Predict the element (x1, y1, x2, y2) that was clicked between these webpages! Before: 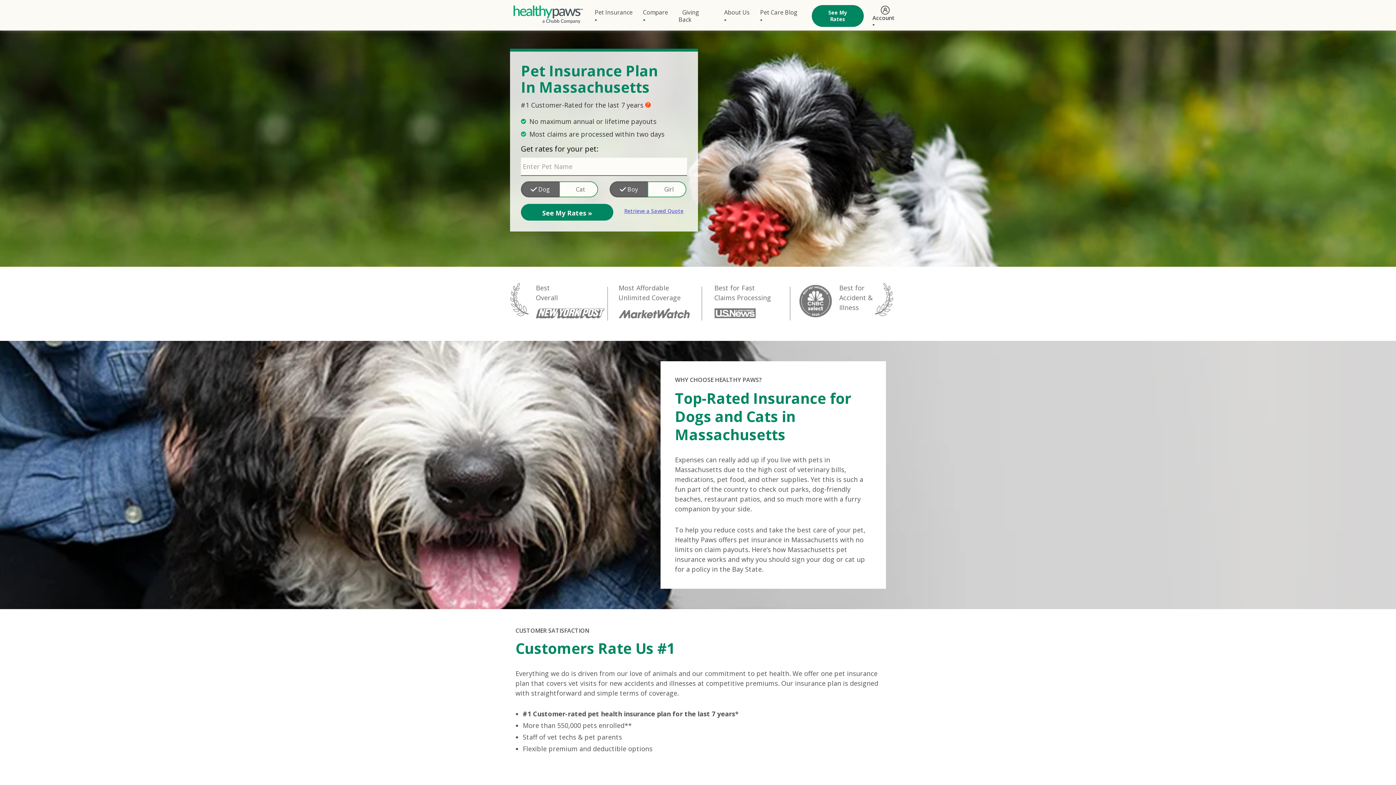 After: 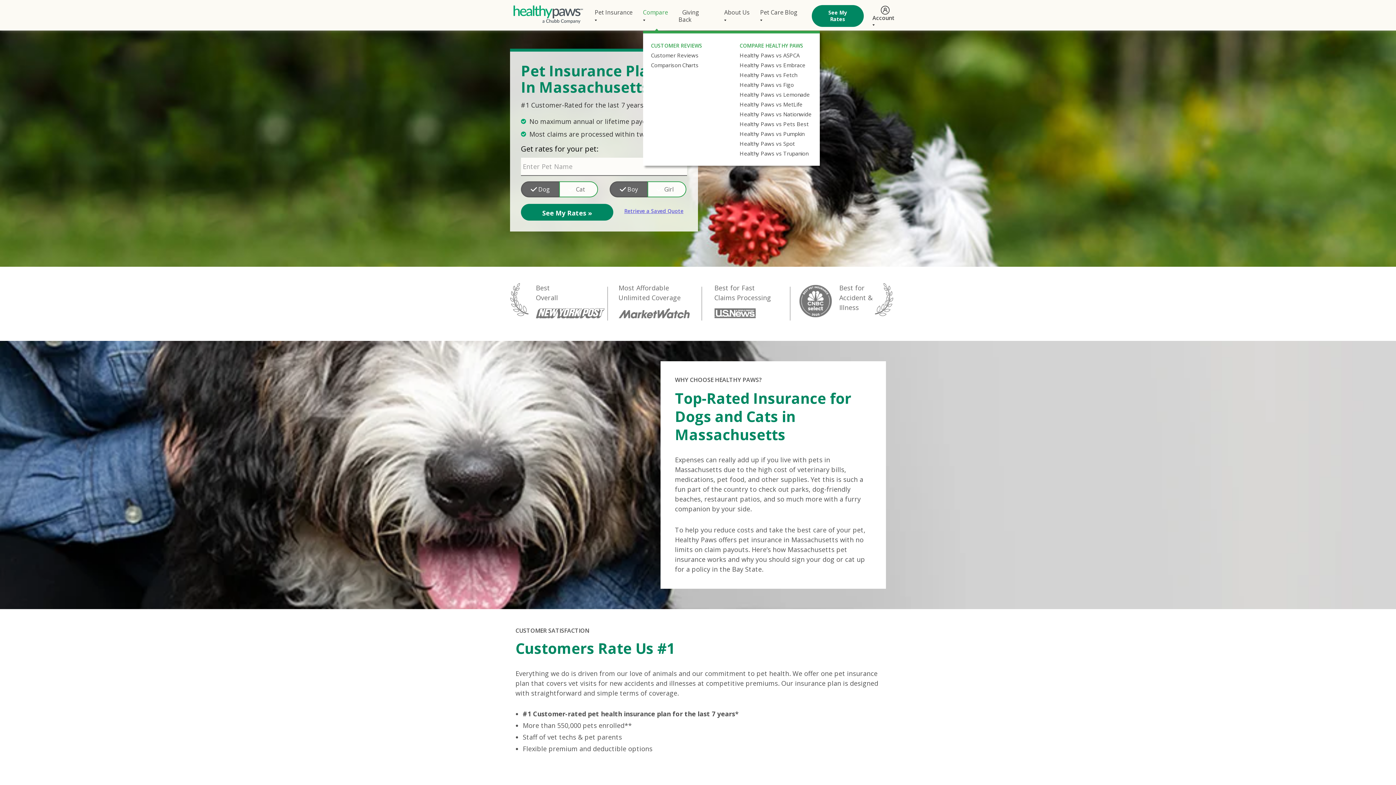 Action: bbox: (643, 8, 668, 23) label: Compare 